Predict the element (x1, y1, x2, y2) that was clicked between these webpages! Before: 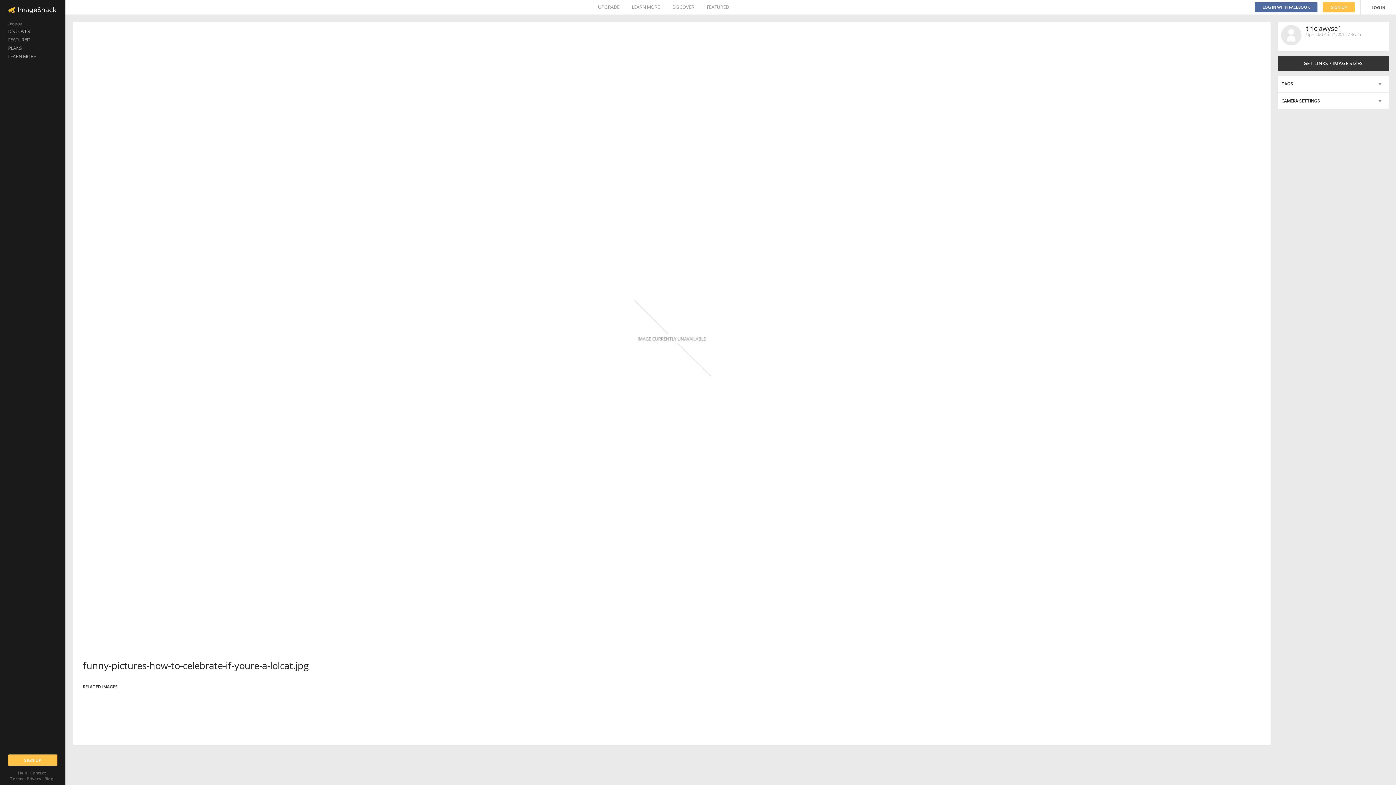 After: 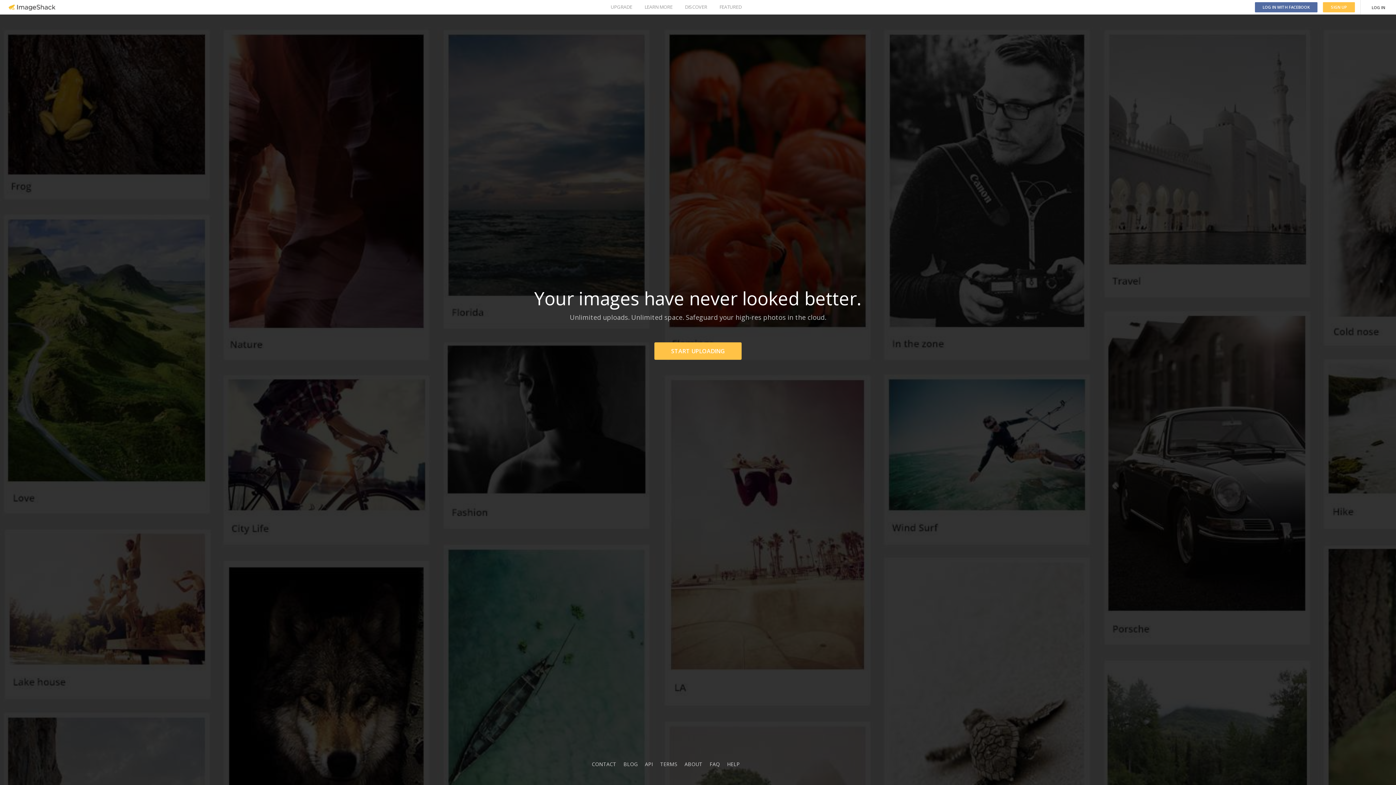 Action: bbox: (44, 776, 53, 781) label: Blog